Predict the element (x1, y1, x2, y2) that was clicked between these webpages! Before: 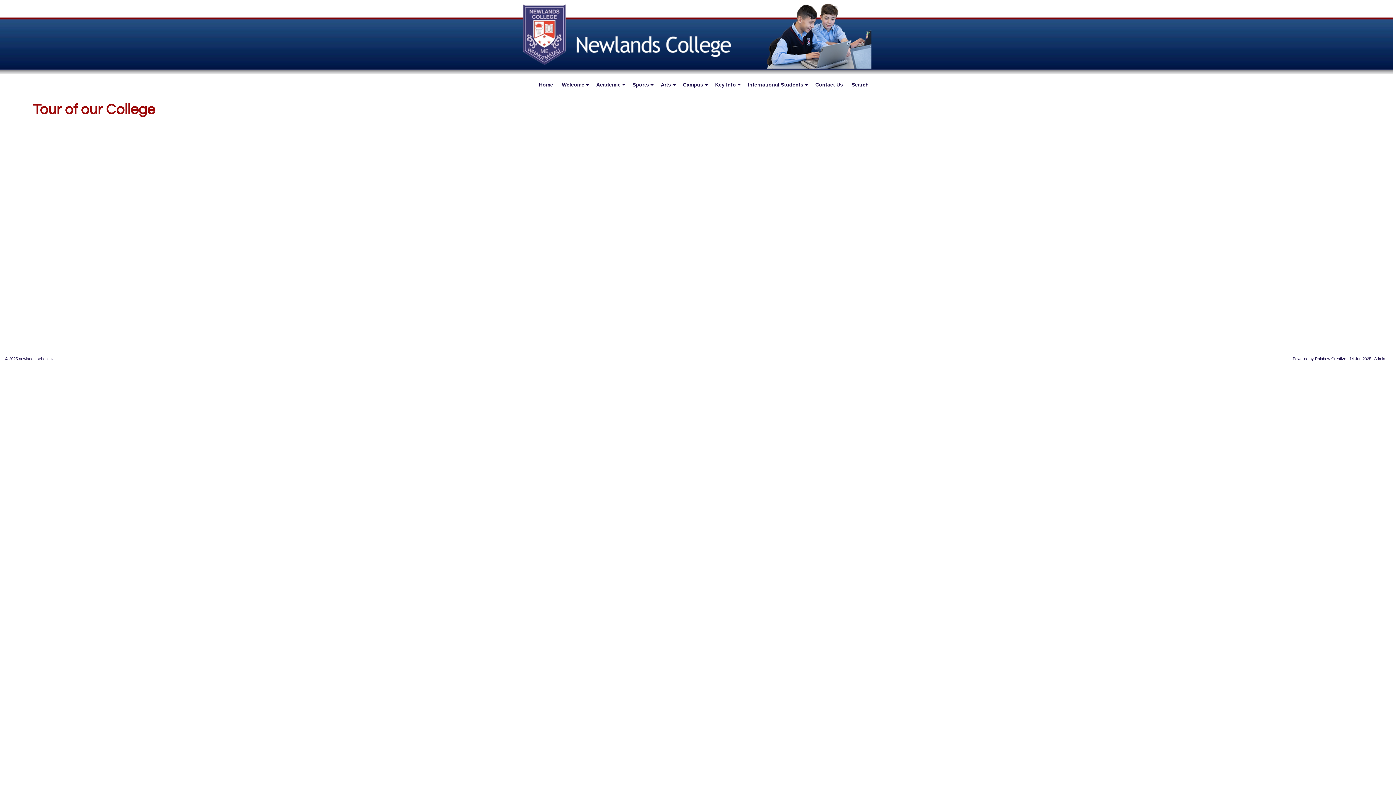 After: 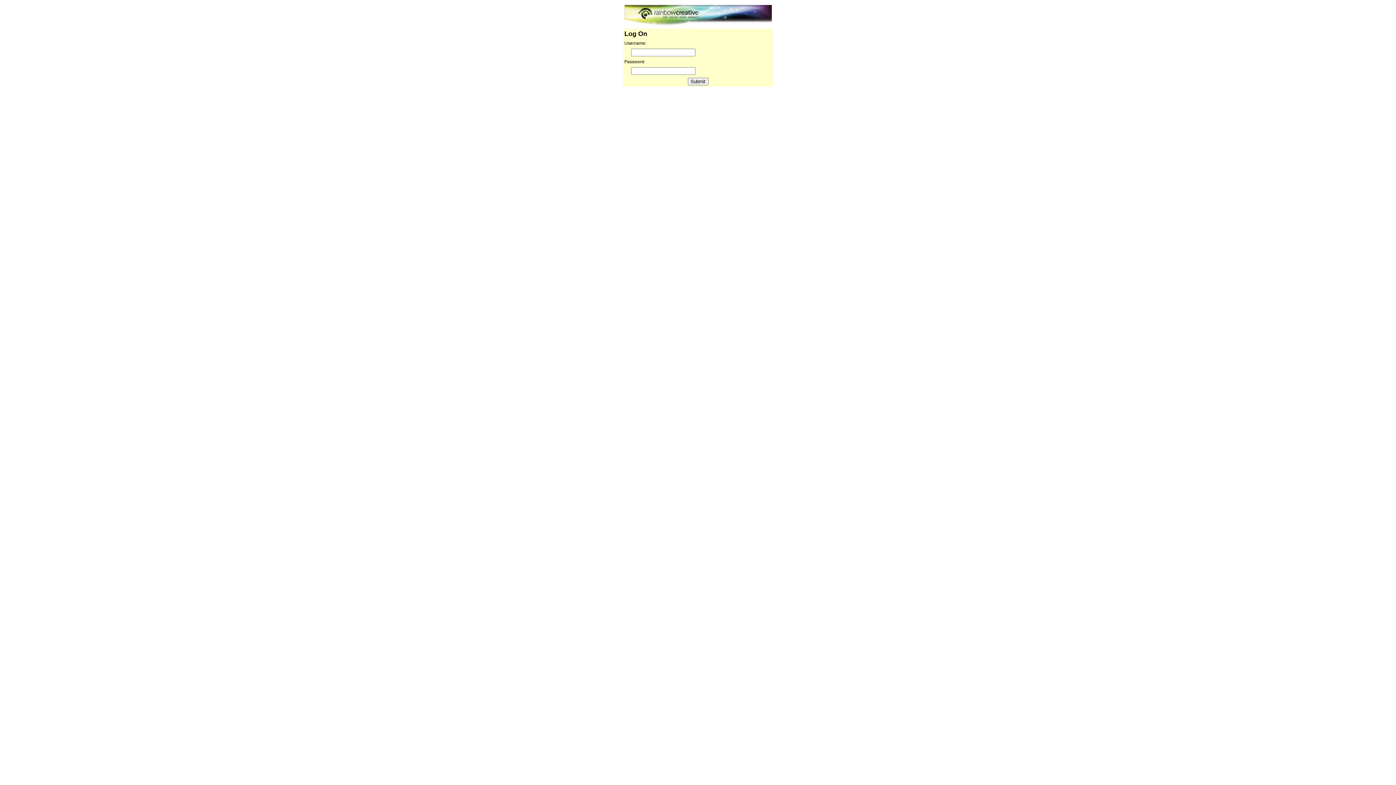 Action: label: Admin bbox: (1374, 356, 1385, 361)